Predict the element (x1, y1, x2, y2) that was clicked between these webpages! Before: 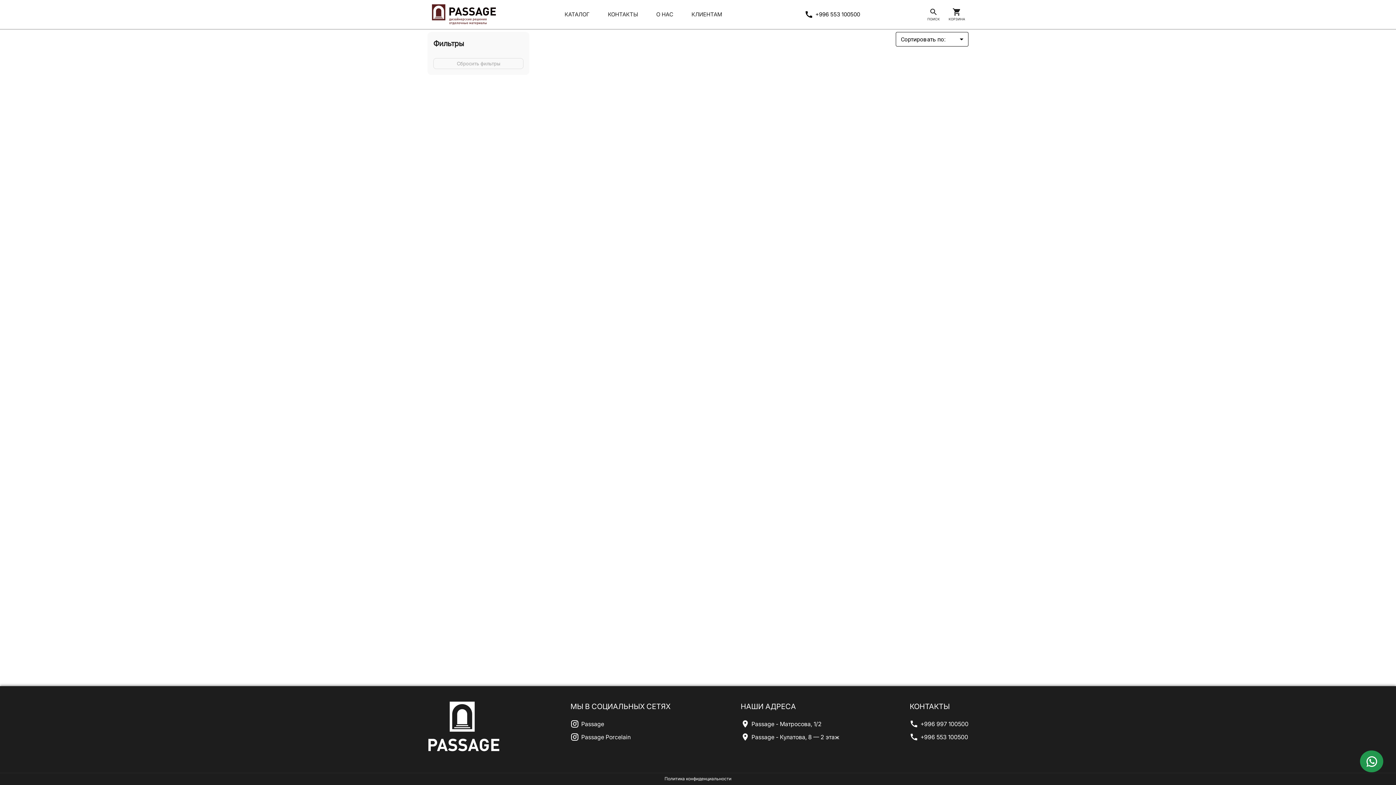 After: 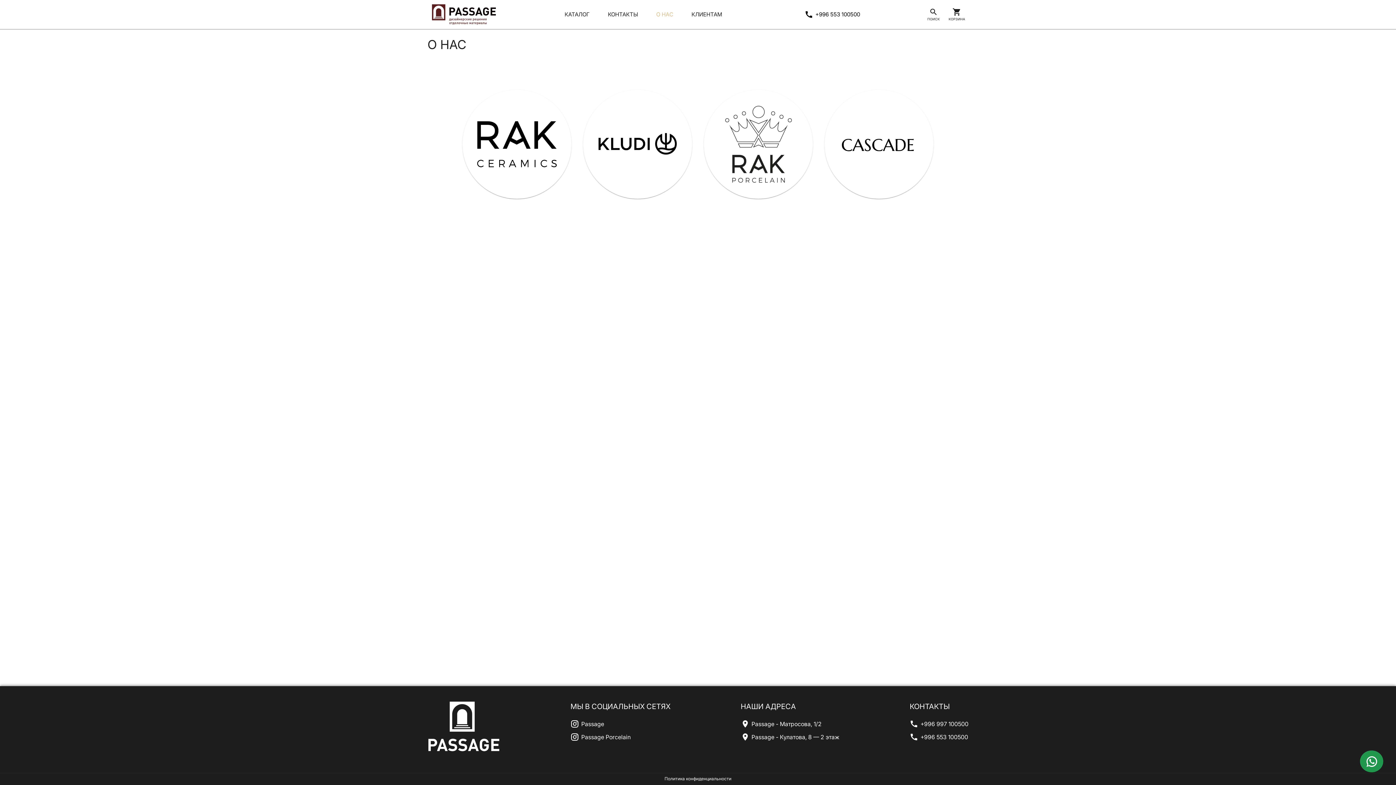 Action: label: О НАС bbox: (656, 10, 673, 18)